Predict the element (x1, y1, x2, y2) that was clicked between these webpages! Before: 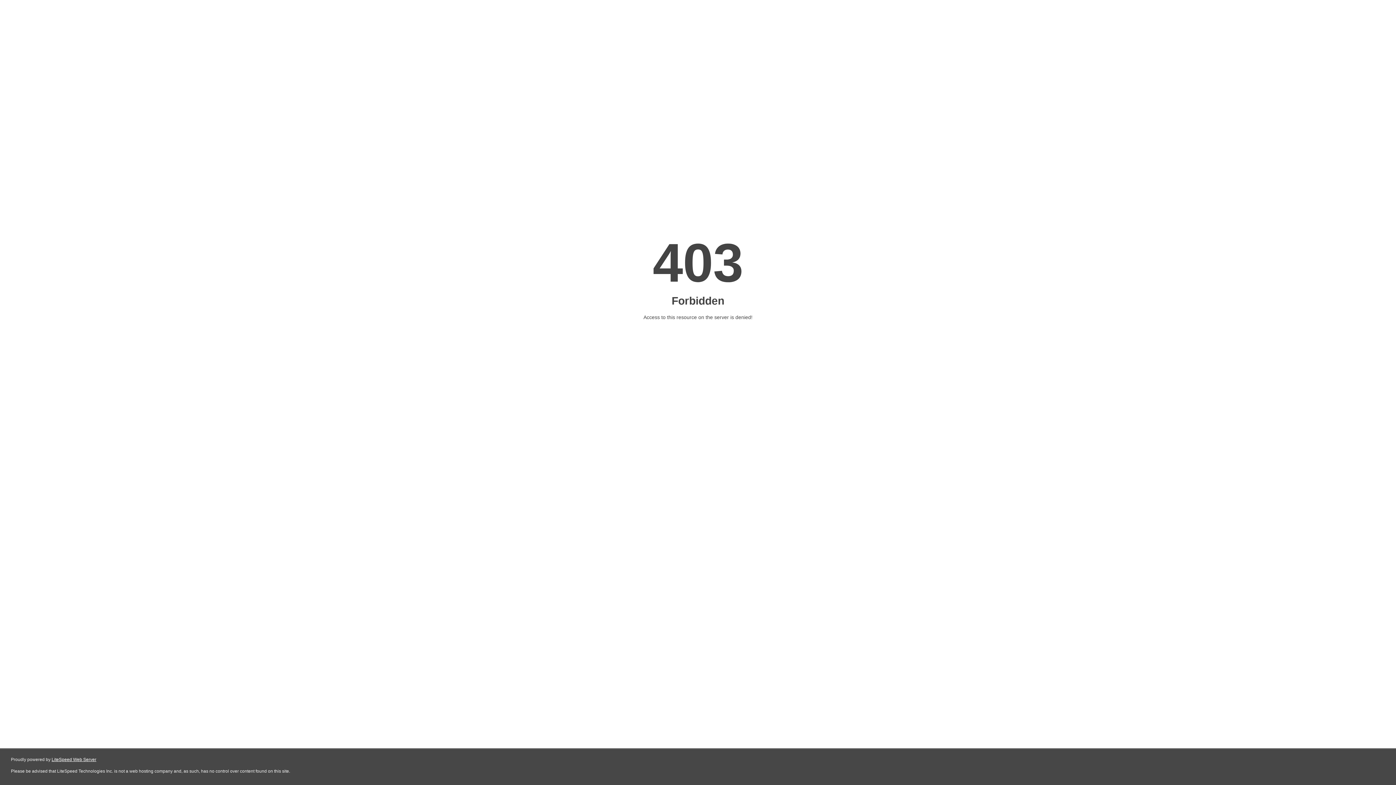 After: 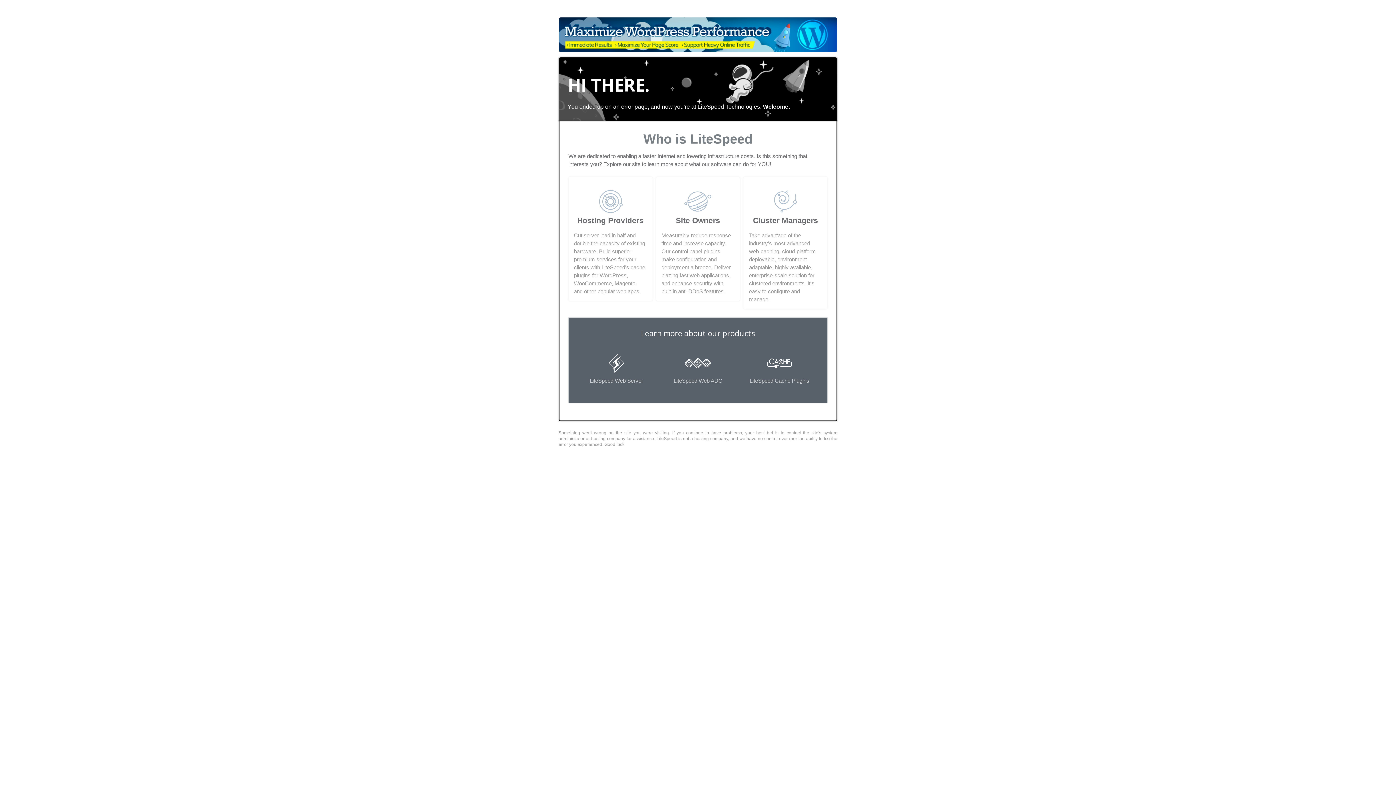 Action: label: LiteSpeed Web Server bbox: (51, 757, 96, 762)